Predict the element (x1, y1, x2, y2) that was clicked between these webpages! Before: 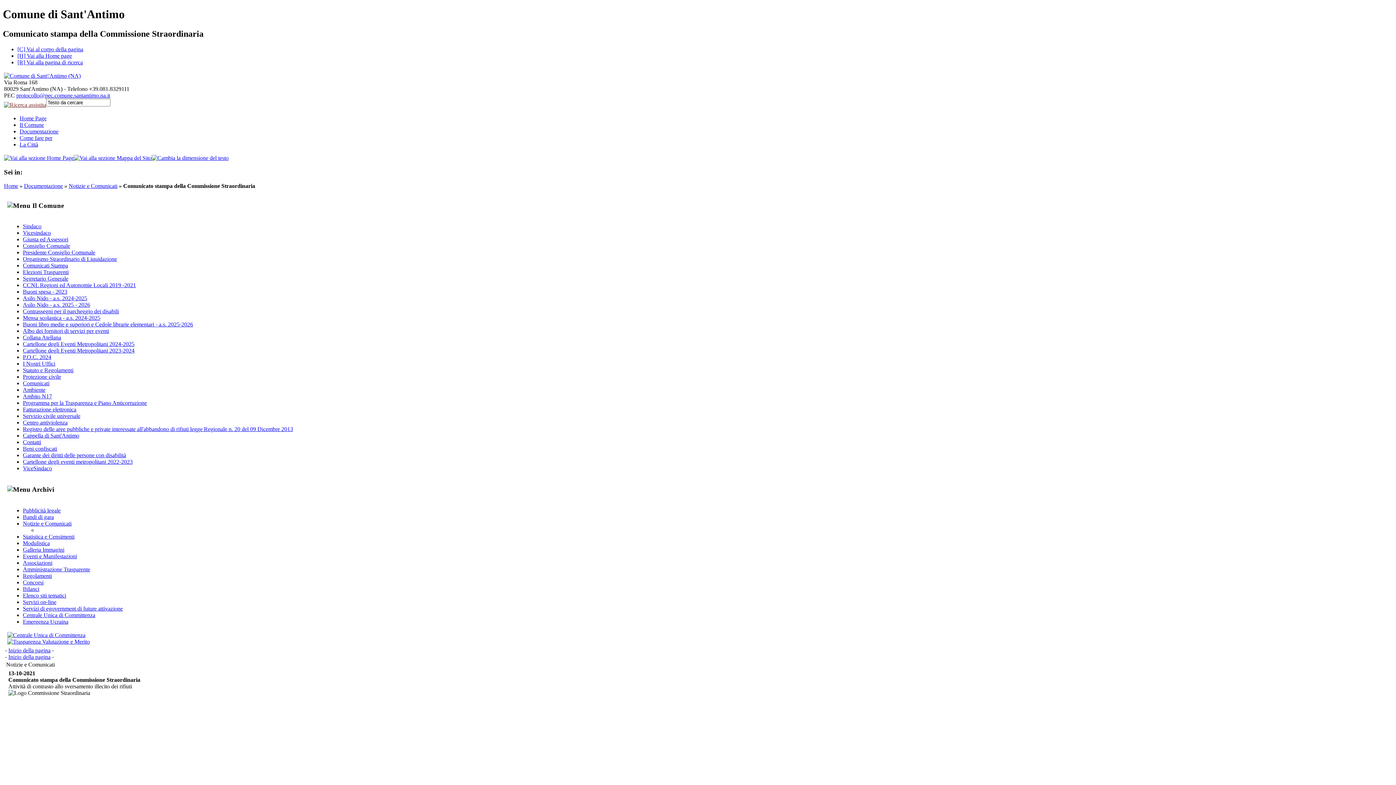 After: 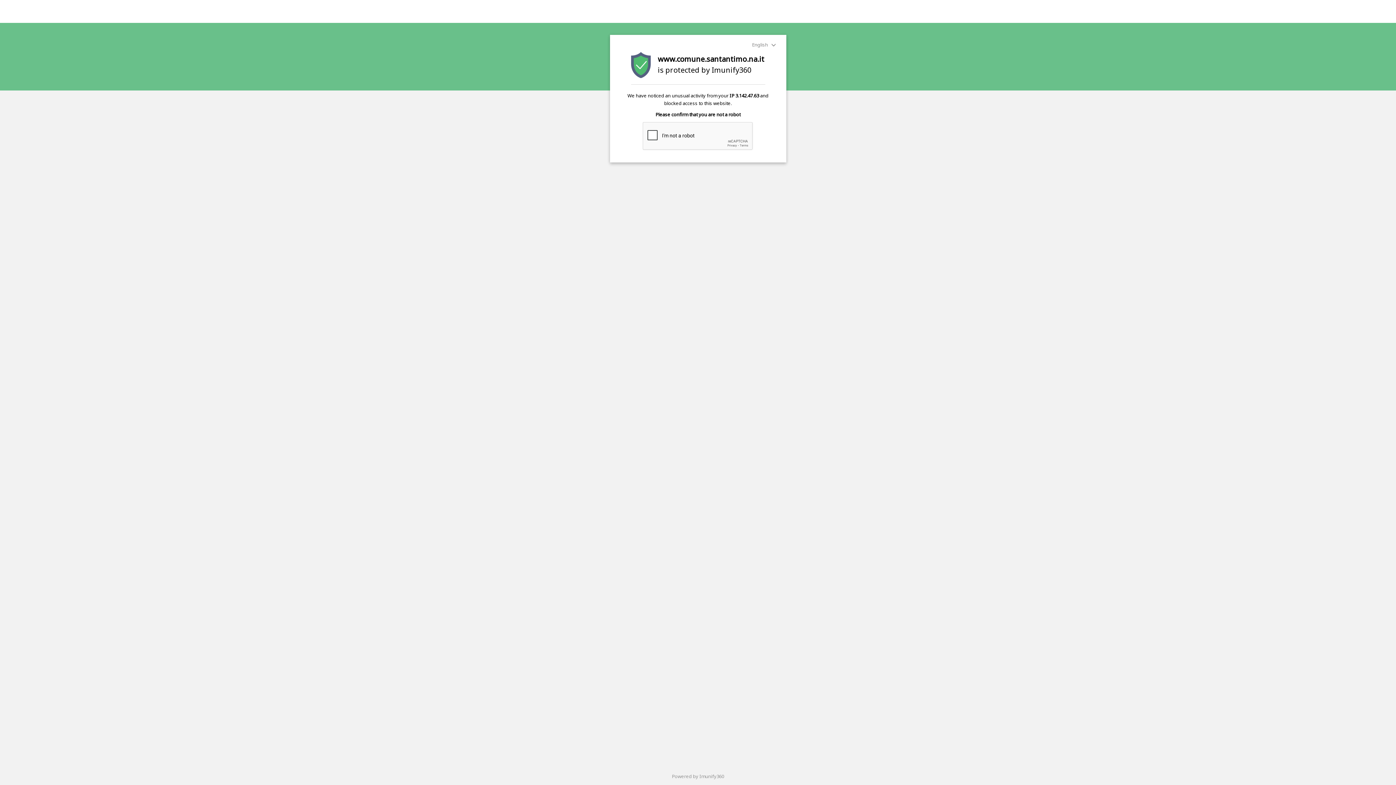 Action: bbox: (22, 520, 71, 526) label: Notizie e Comunicati